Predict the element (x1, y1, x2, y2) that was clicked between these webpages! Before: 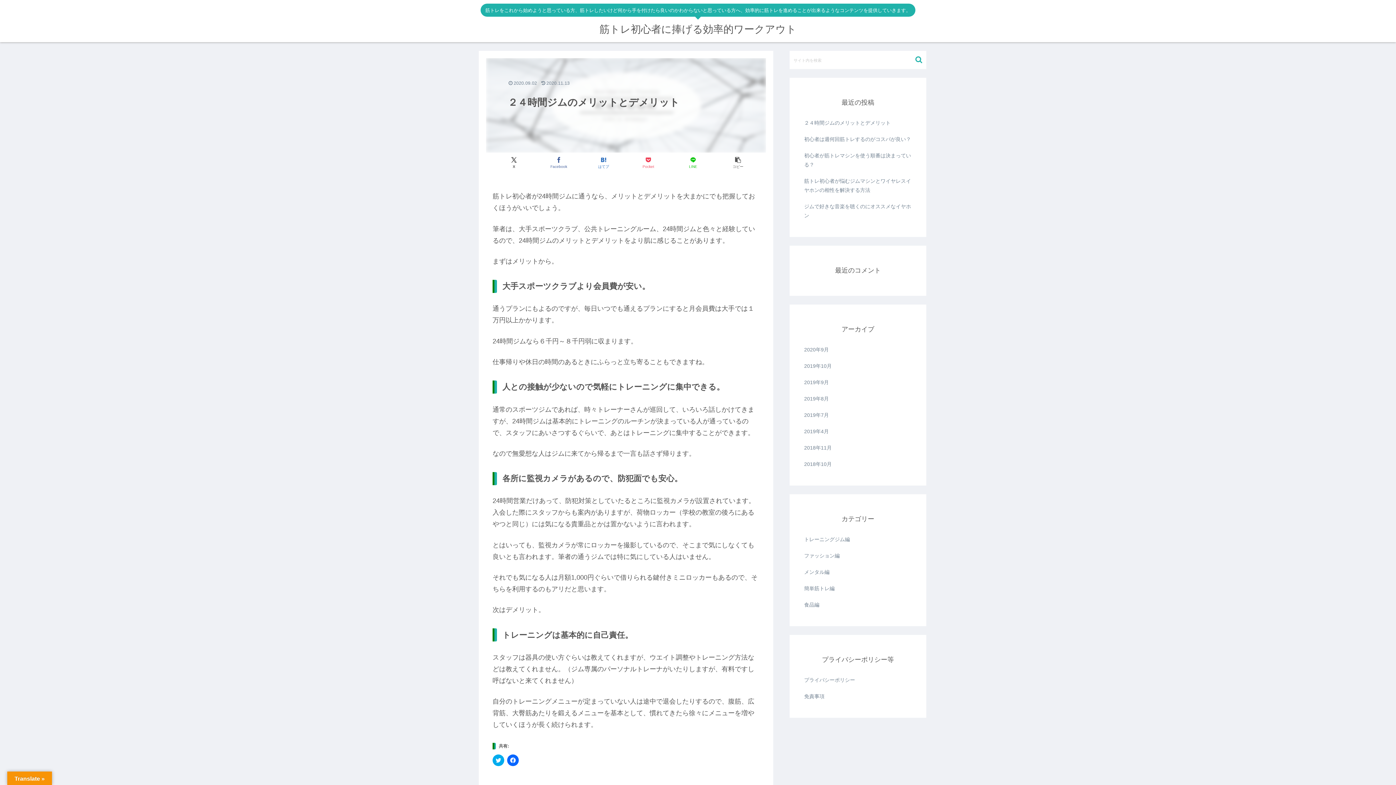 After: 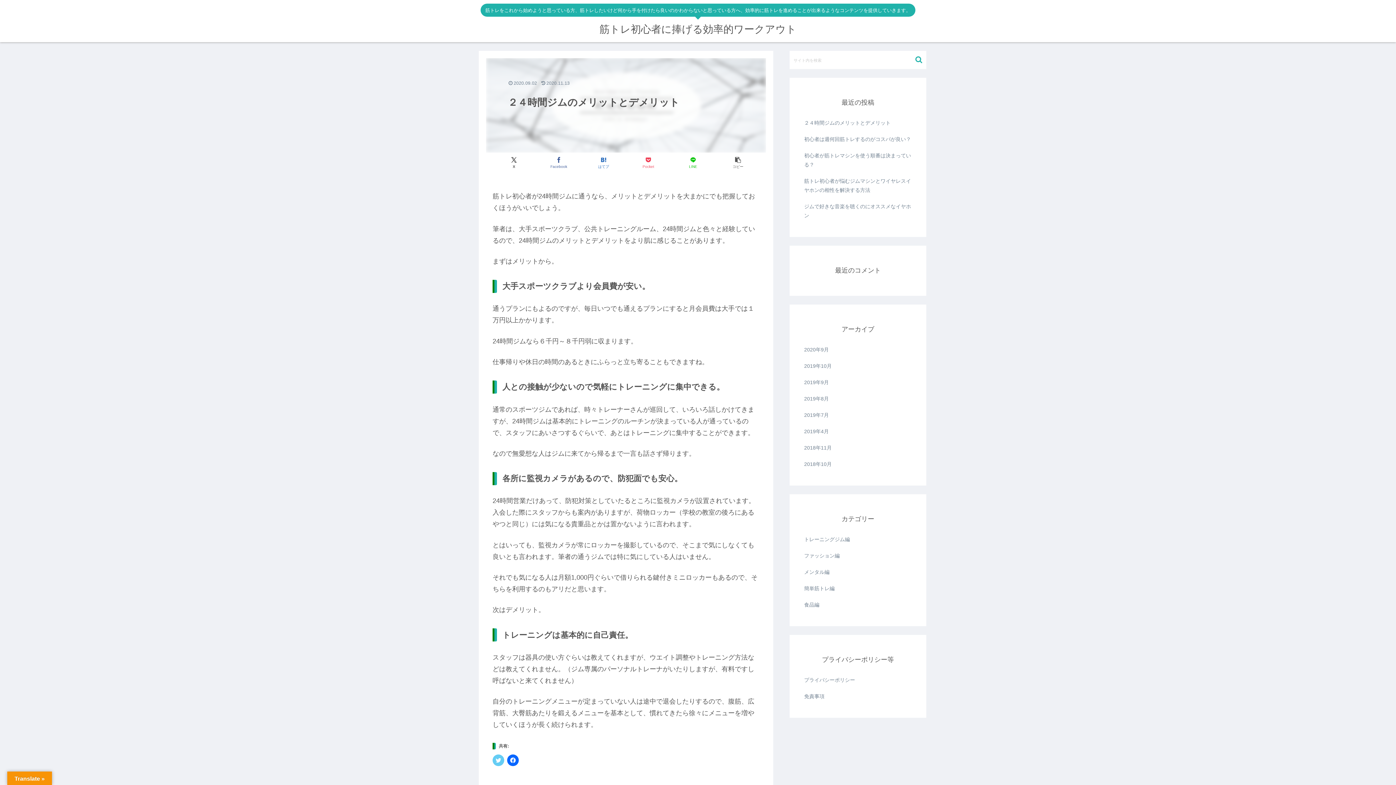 Action: bbox: (492, 755, 504, 766) label: クリックして Twitter で共有 (新しいウィンドウで開きます)